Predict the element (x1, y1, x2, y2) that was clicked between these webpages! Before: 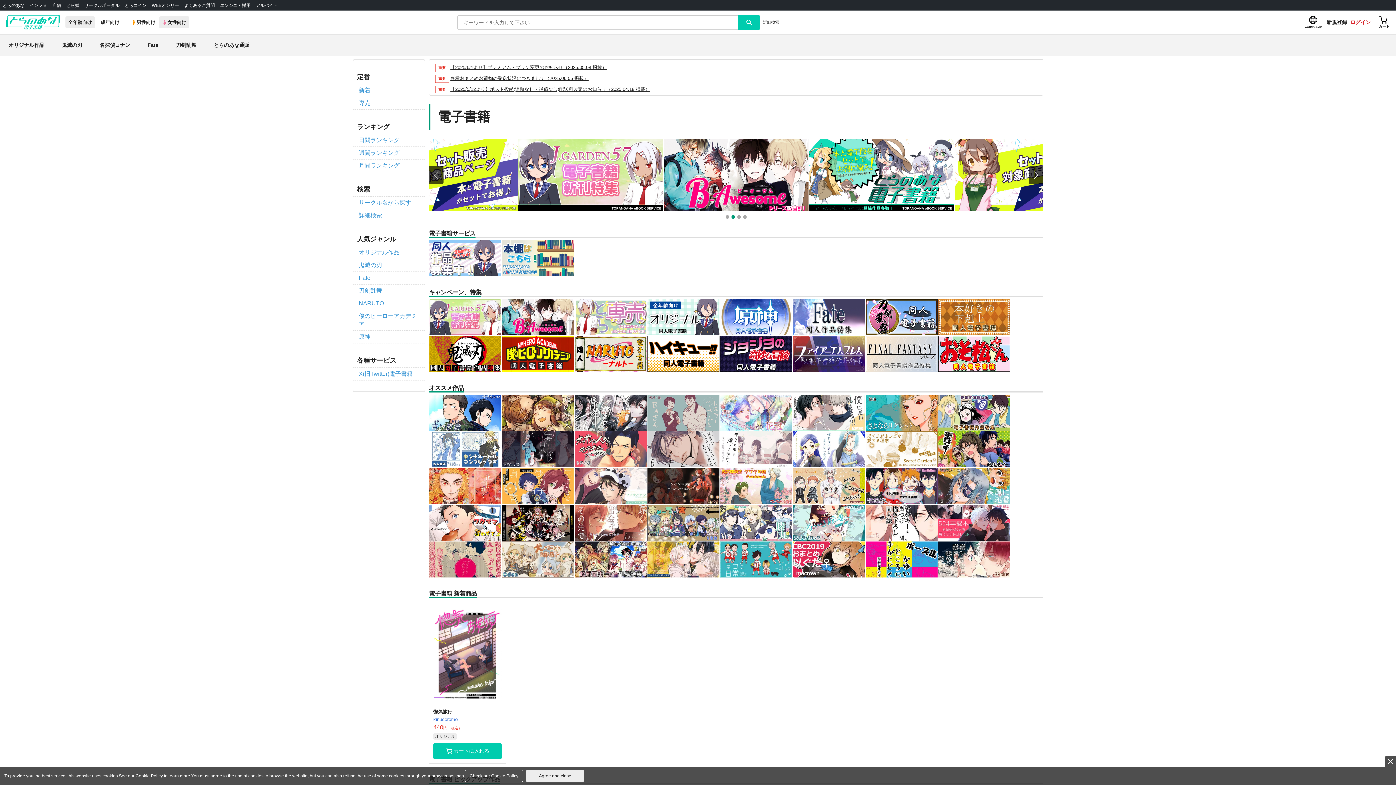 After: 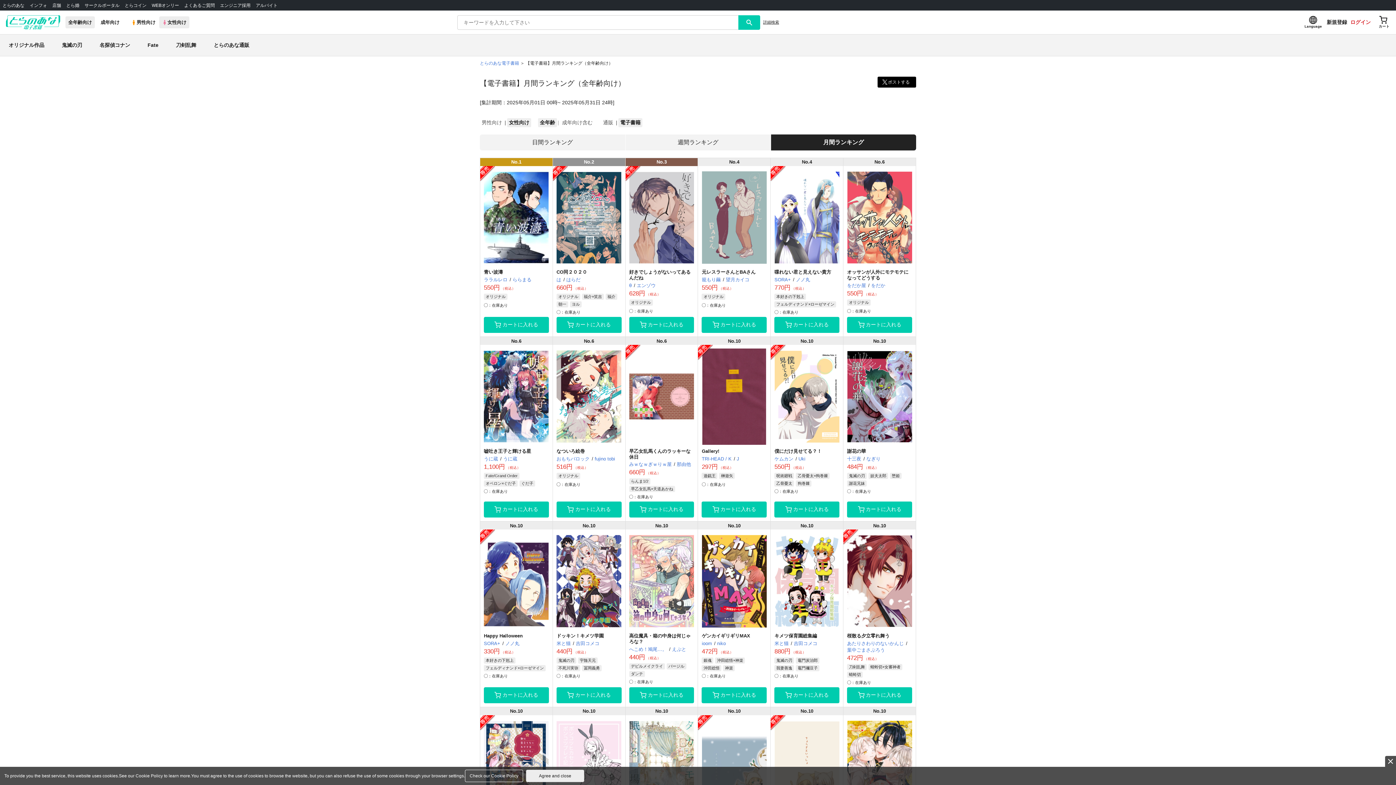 Action: bbox: (353, 159, 424, 172) label: 月間ランキング